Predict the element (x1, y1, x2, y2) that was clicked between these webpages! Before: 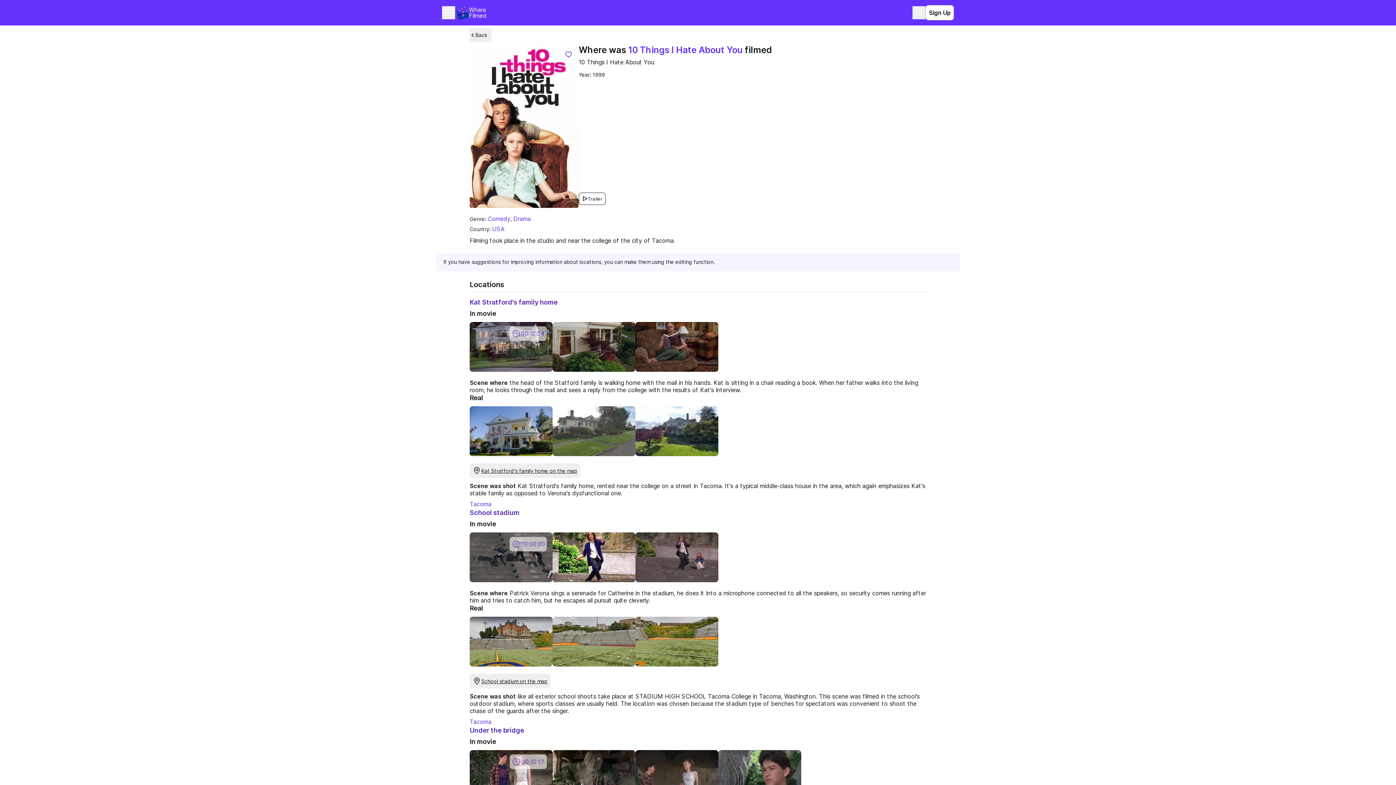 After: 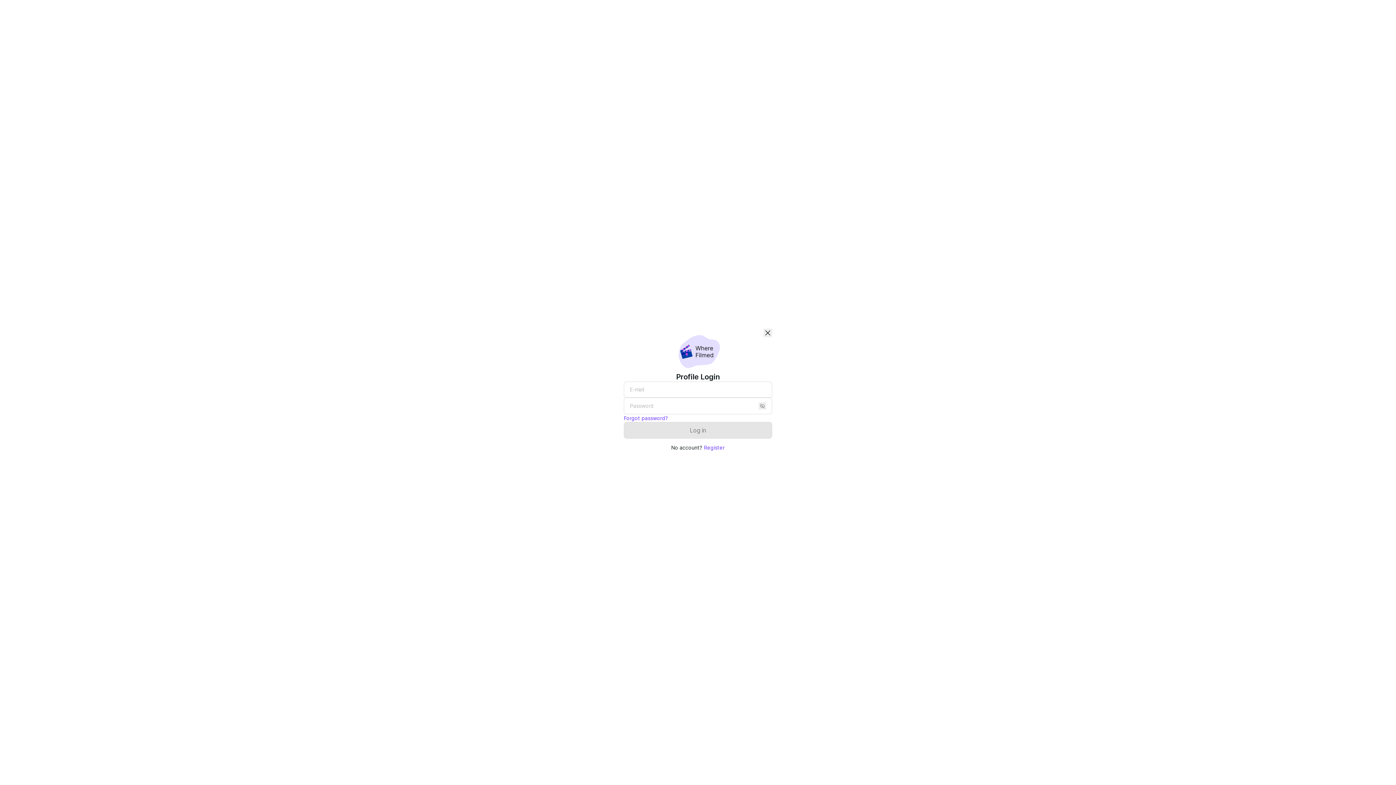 Action: bbox: (561, 47, 576, 61)